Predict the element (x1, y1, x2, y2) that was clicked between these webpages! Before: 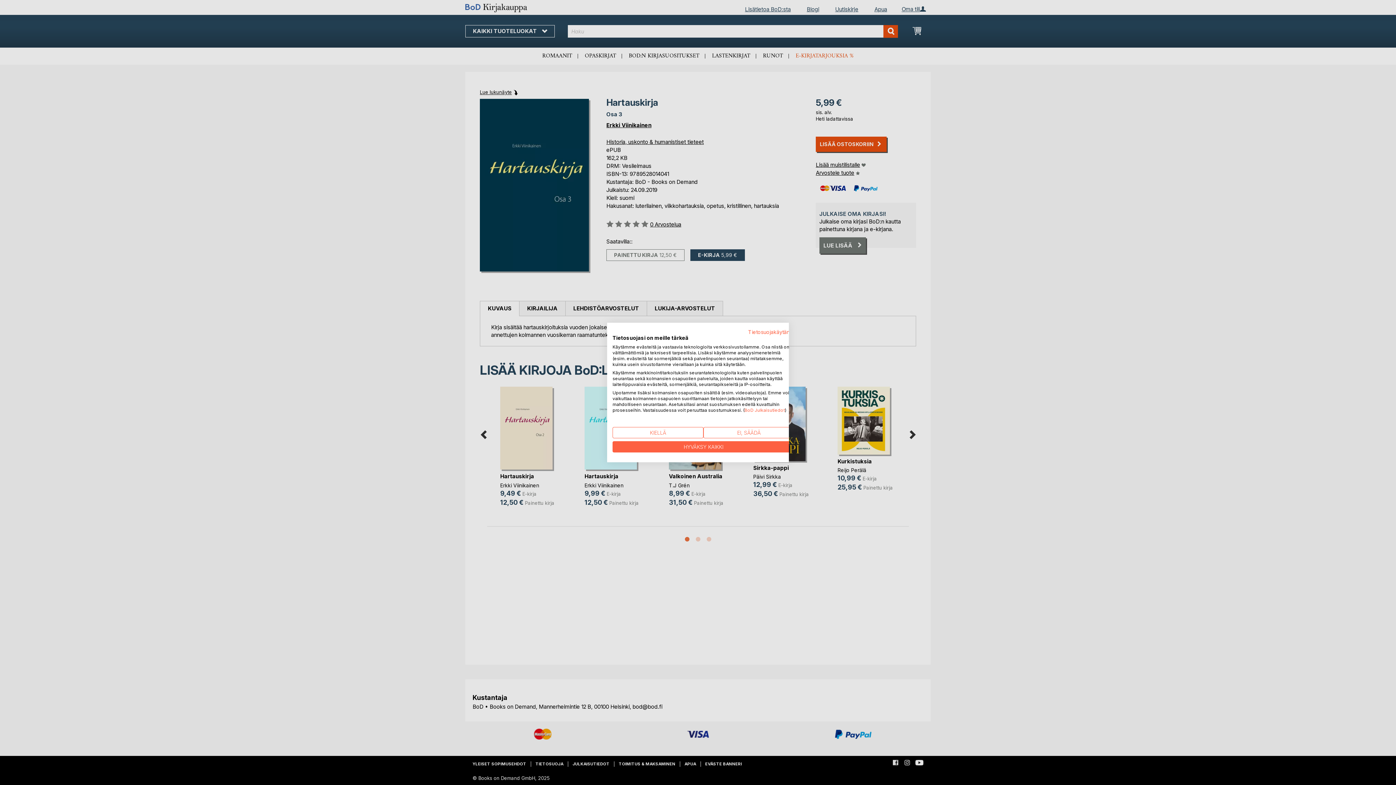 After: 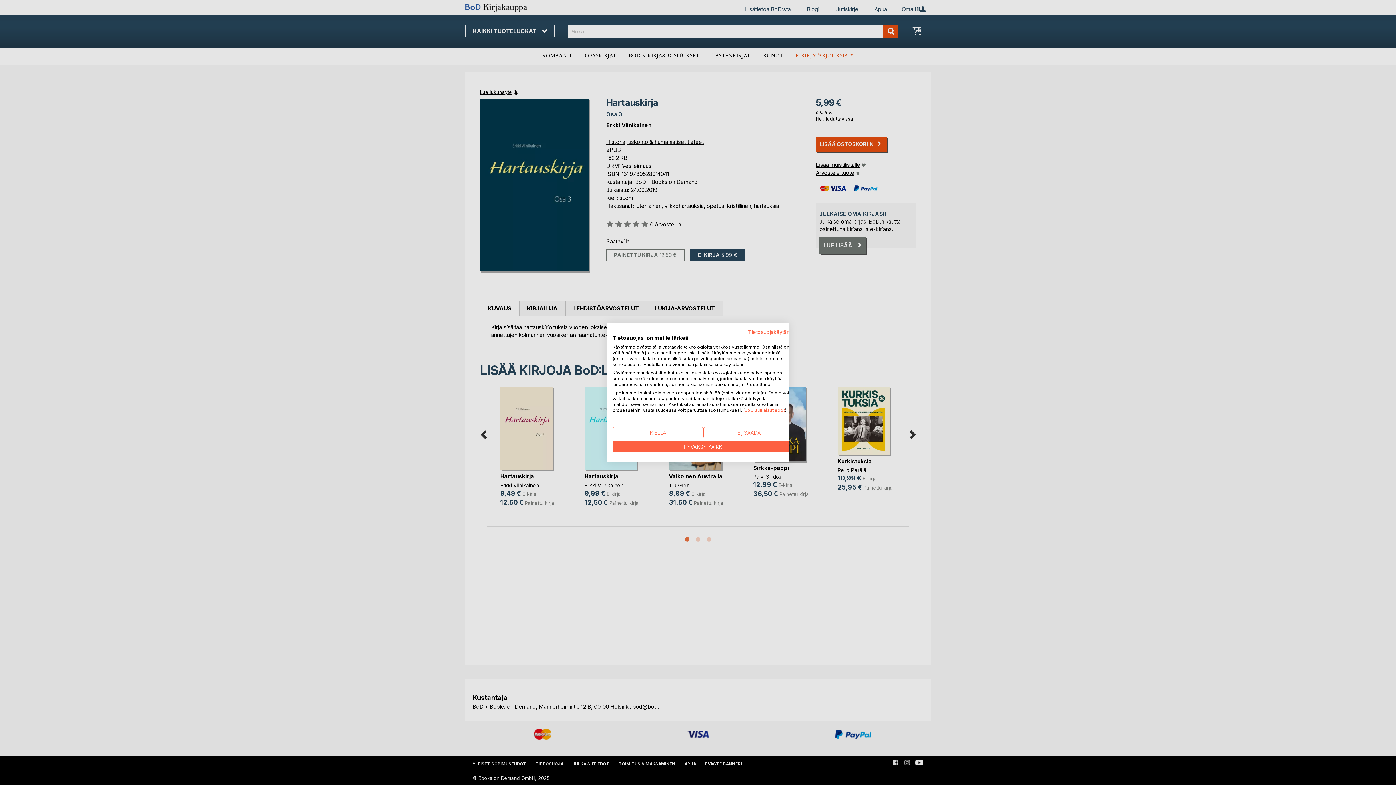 Action: bbox: (744, 407, 785, 413) label: BoD Julkaisutiedot